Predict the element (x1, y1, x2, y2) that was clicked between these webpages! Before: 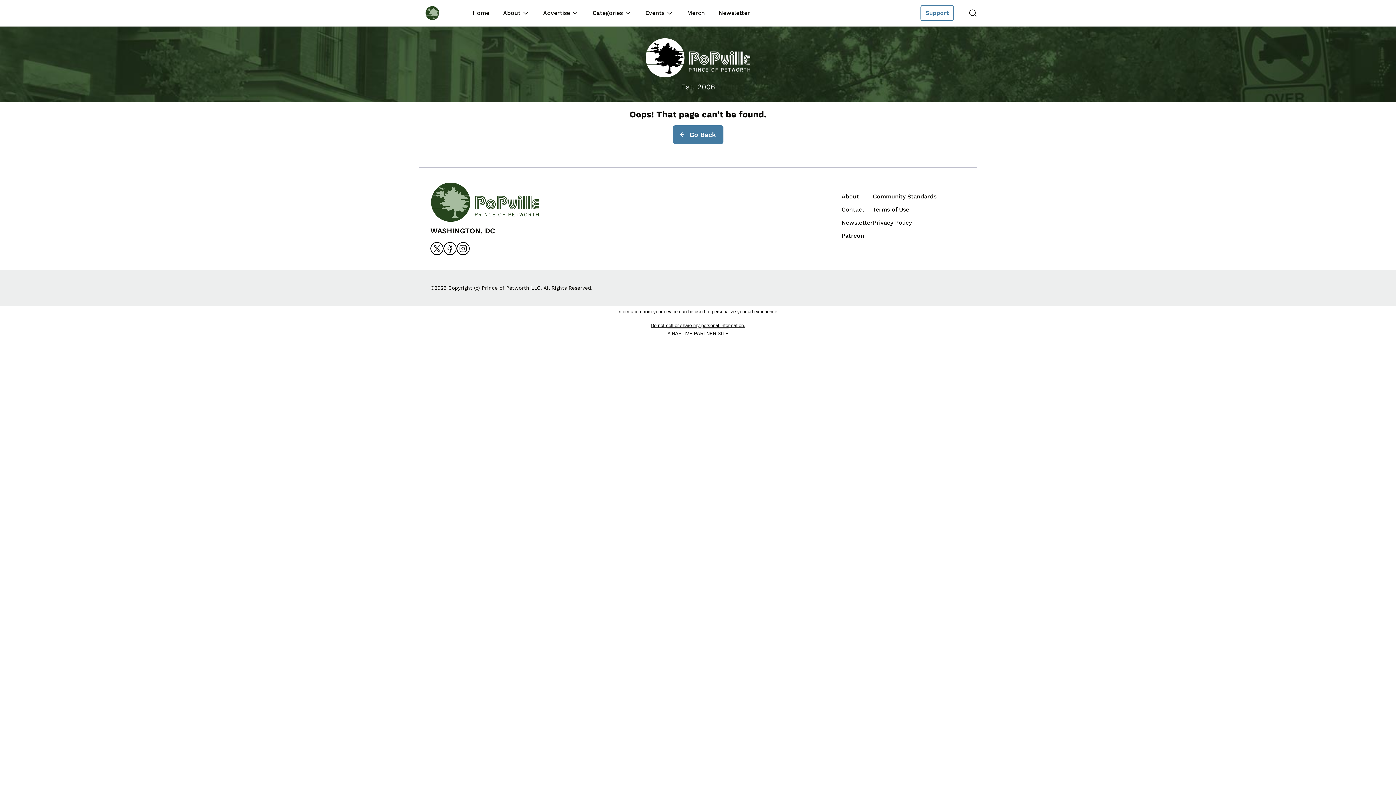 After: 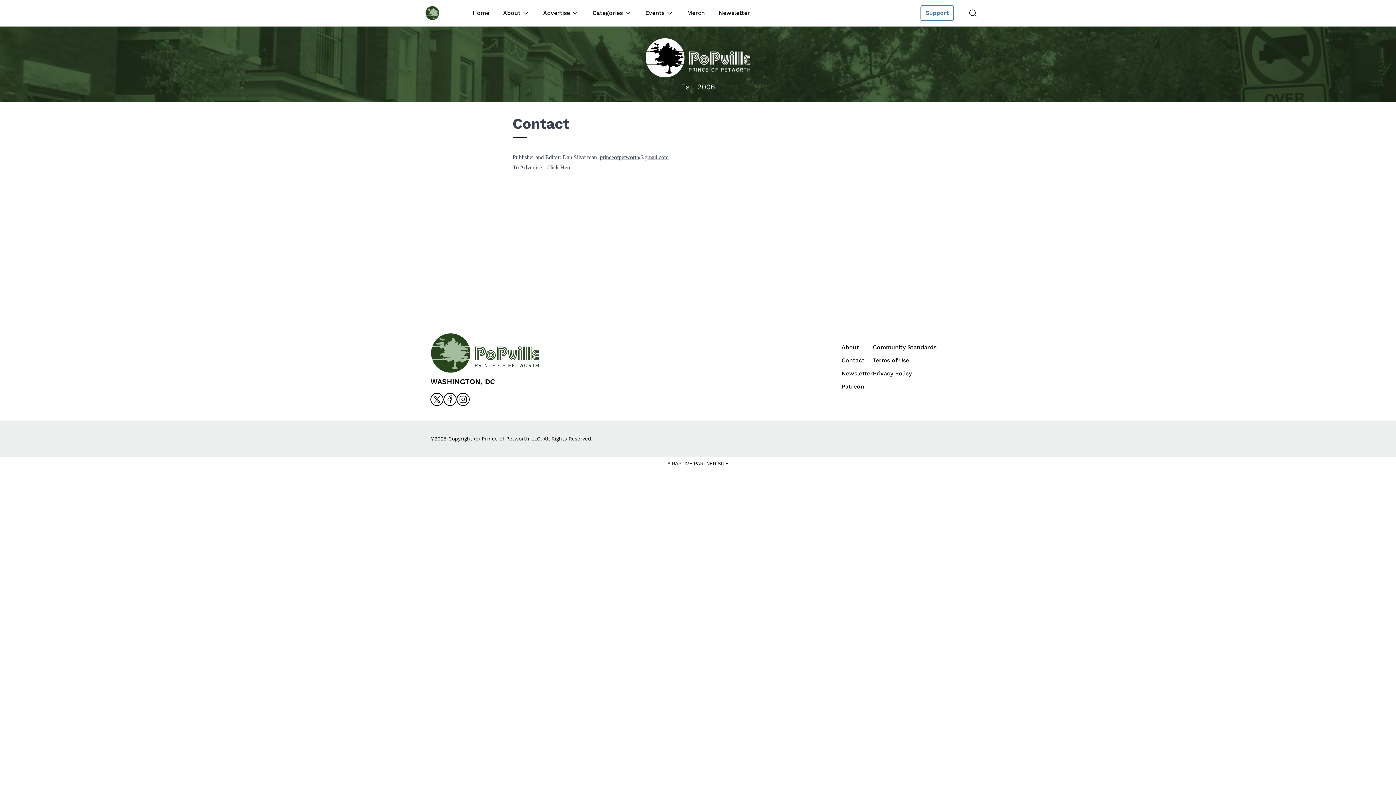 Action: label: Contact bbox: (841, 206, 864, 213)